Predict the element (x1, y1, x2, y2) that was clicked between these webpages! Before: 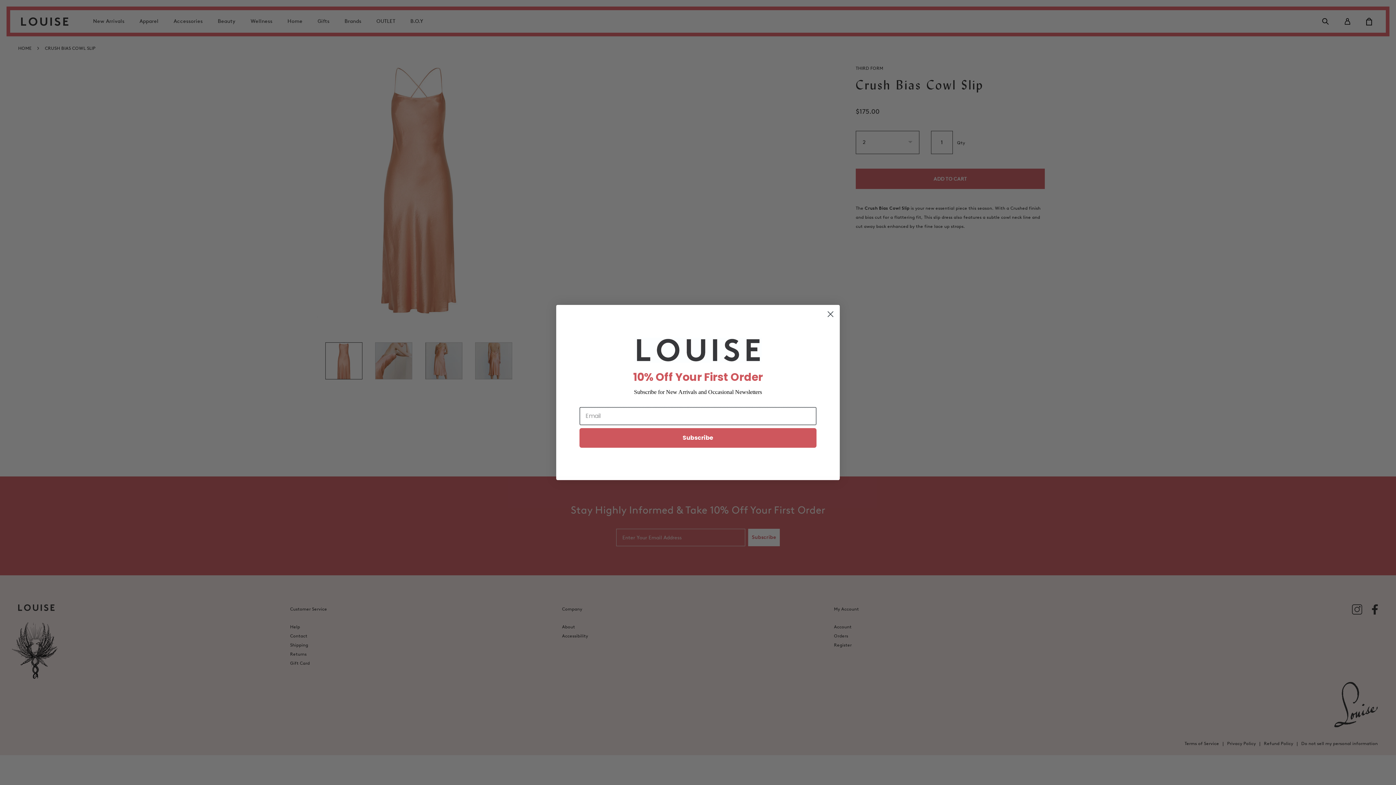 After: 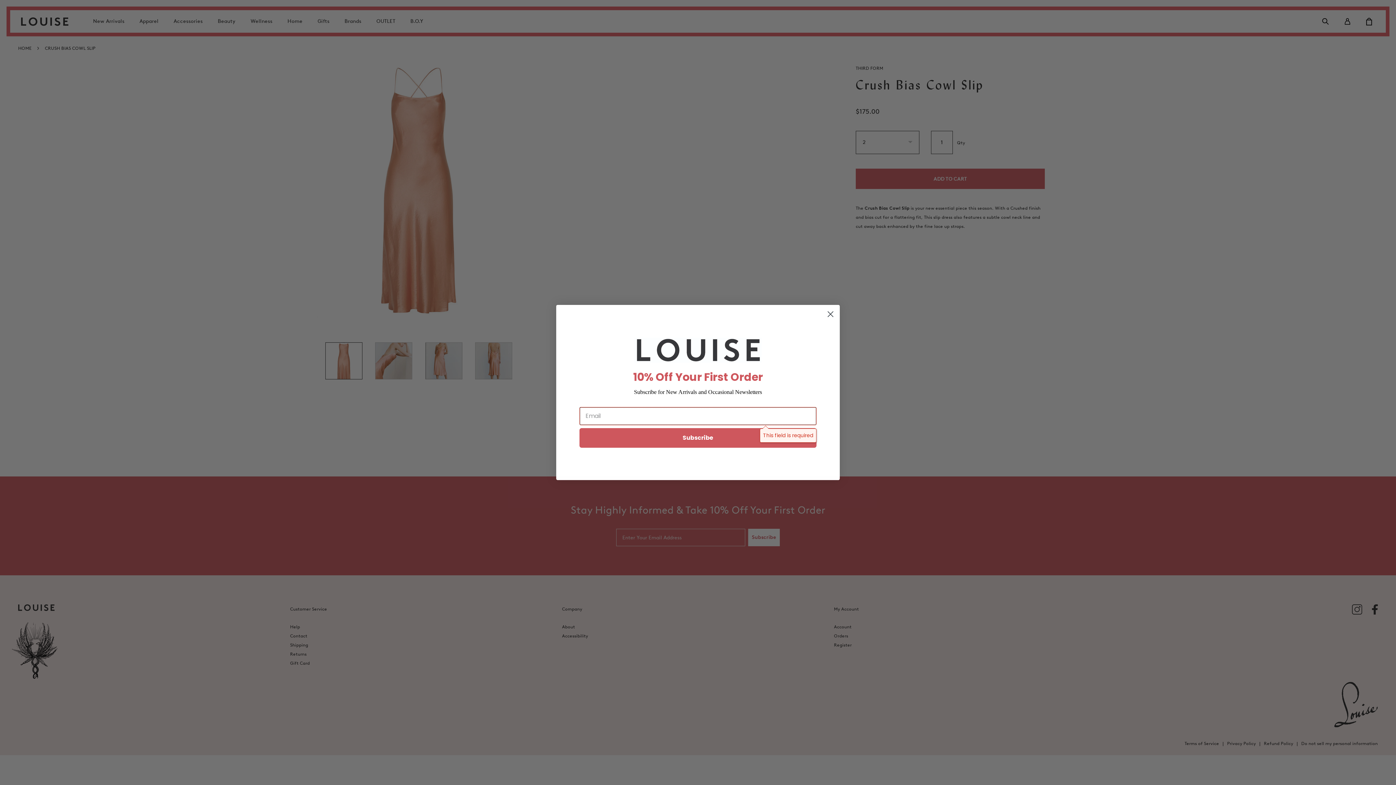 Action: label: Subscribe bbox: (579, 415, 816, 435)